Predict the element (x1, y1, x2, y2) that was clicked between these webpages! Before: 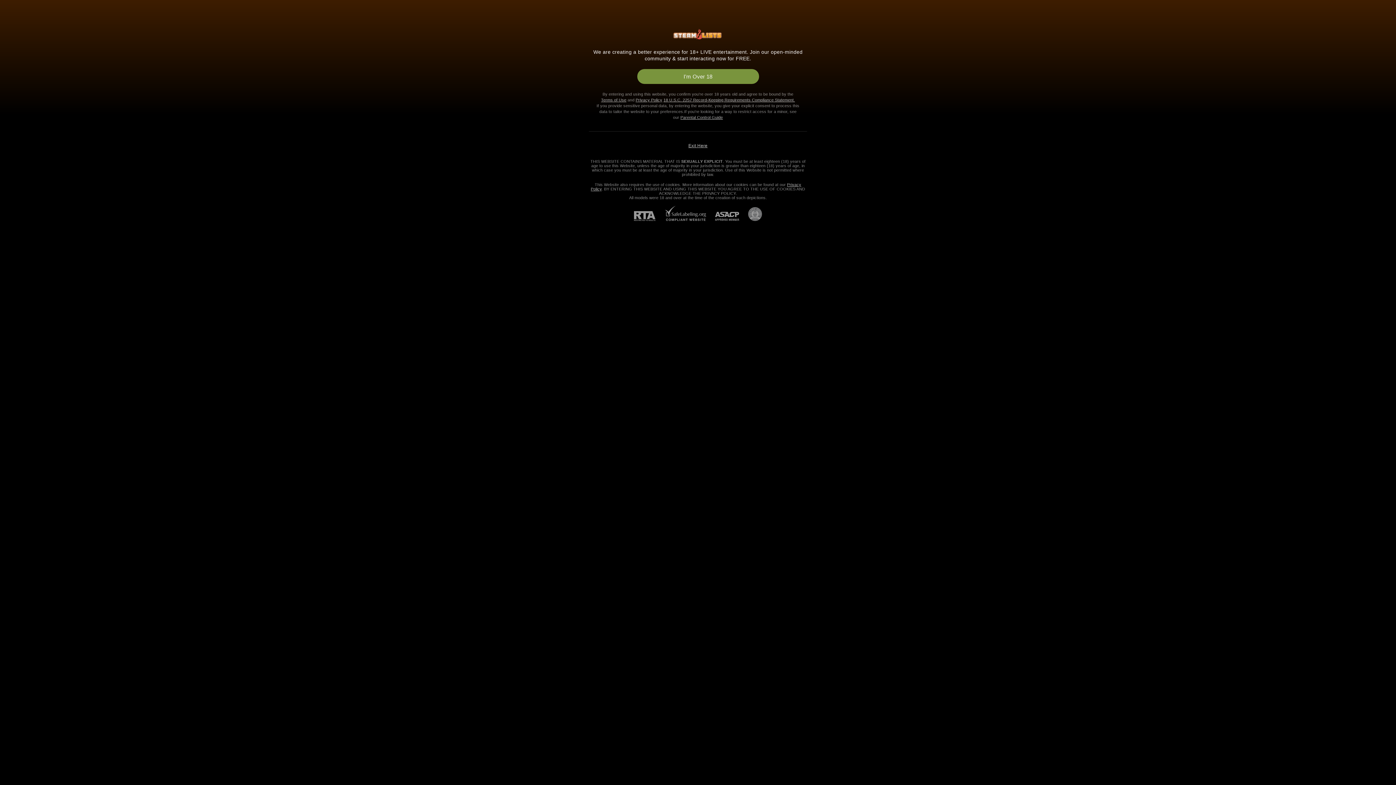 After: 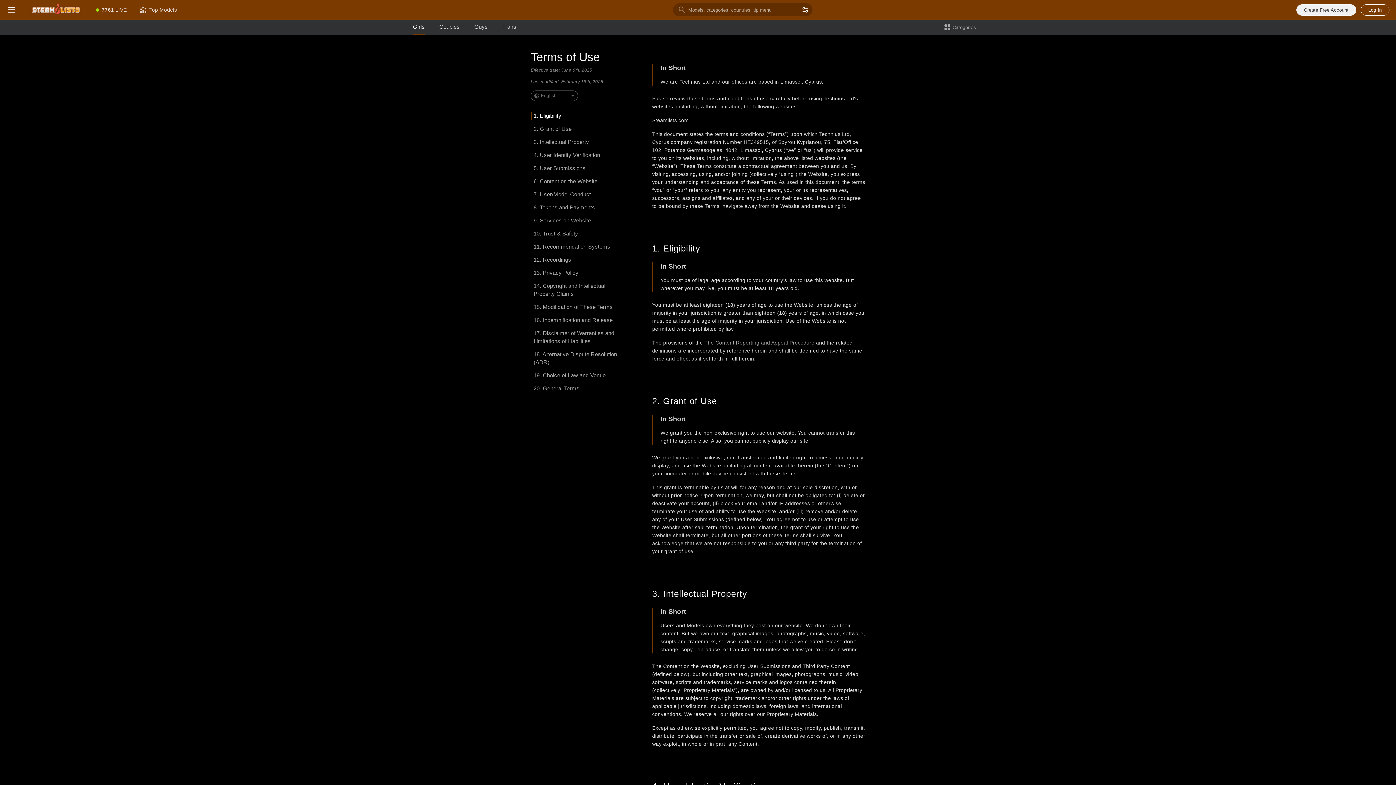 Action: label: Terms of Use bbox: (601, 97, 626, 102)